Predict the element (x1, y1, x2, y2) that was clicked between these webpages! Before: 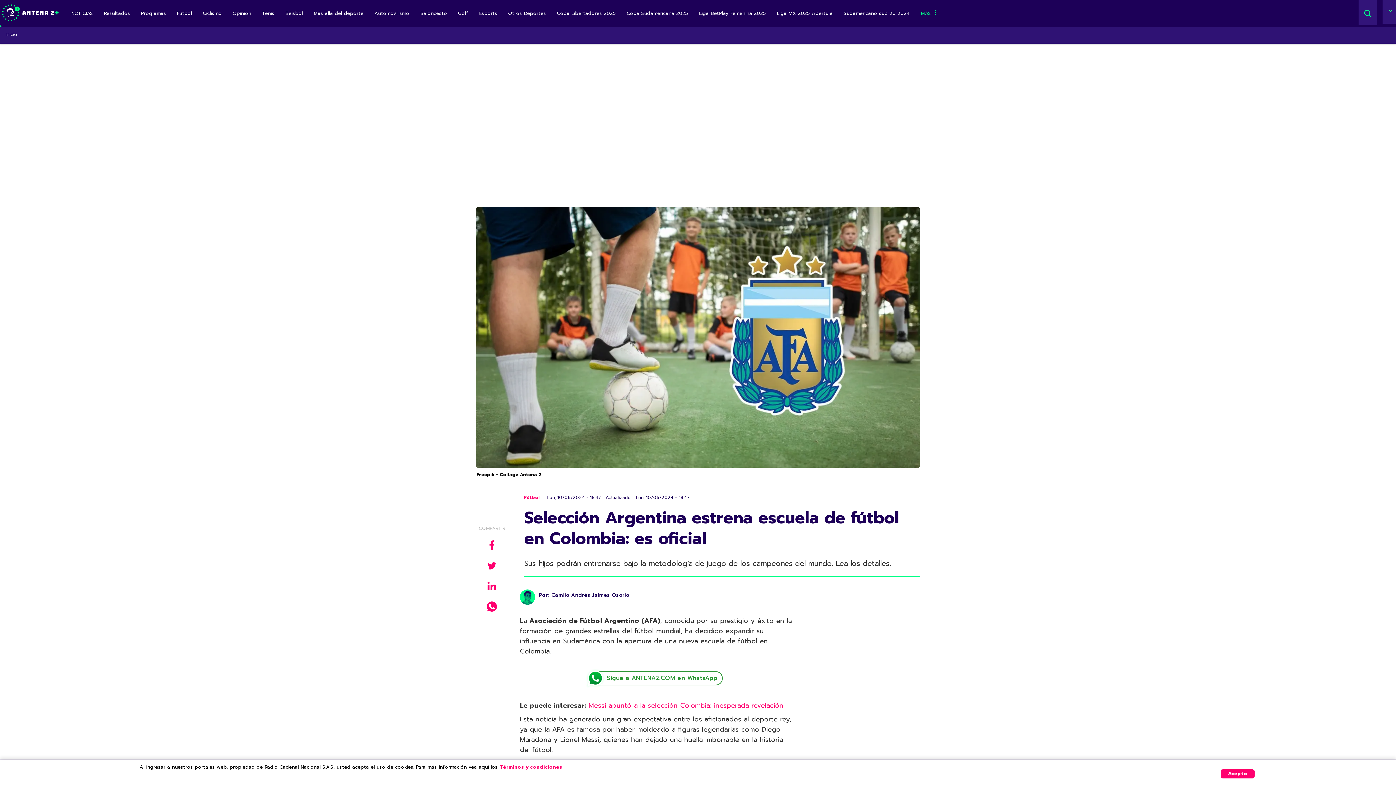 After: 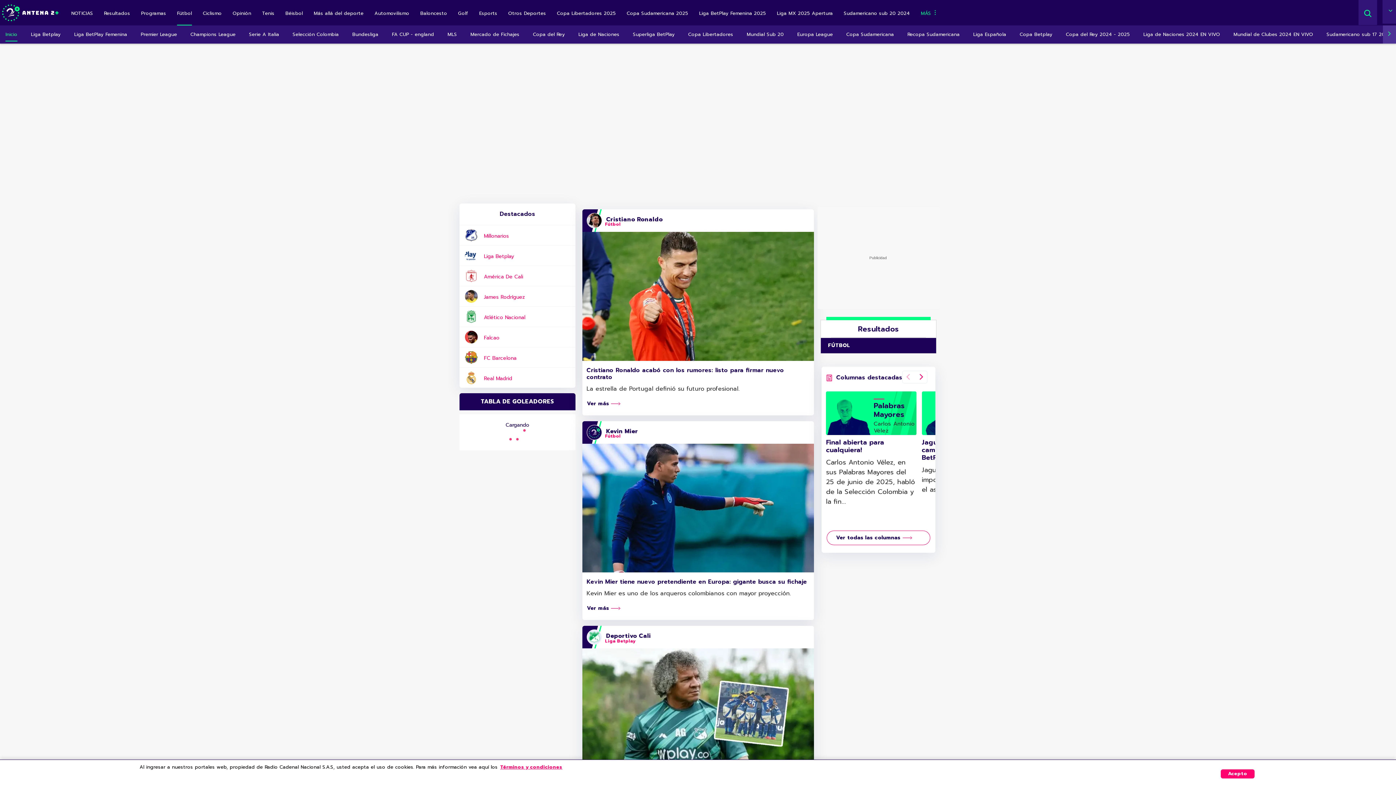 Action: bbox: (177, 3, 192, 25) label: Fútbol